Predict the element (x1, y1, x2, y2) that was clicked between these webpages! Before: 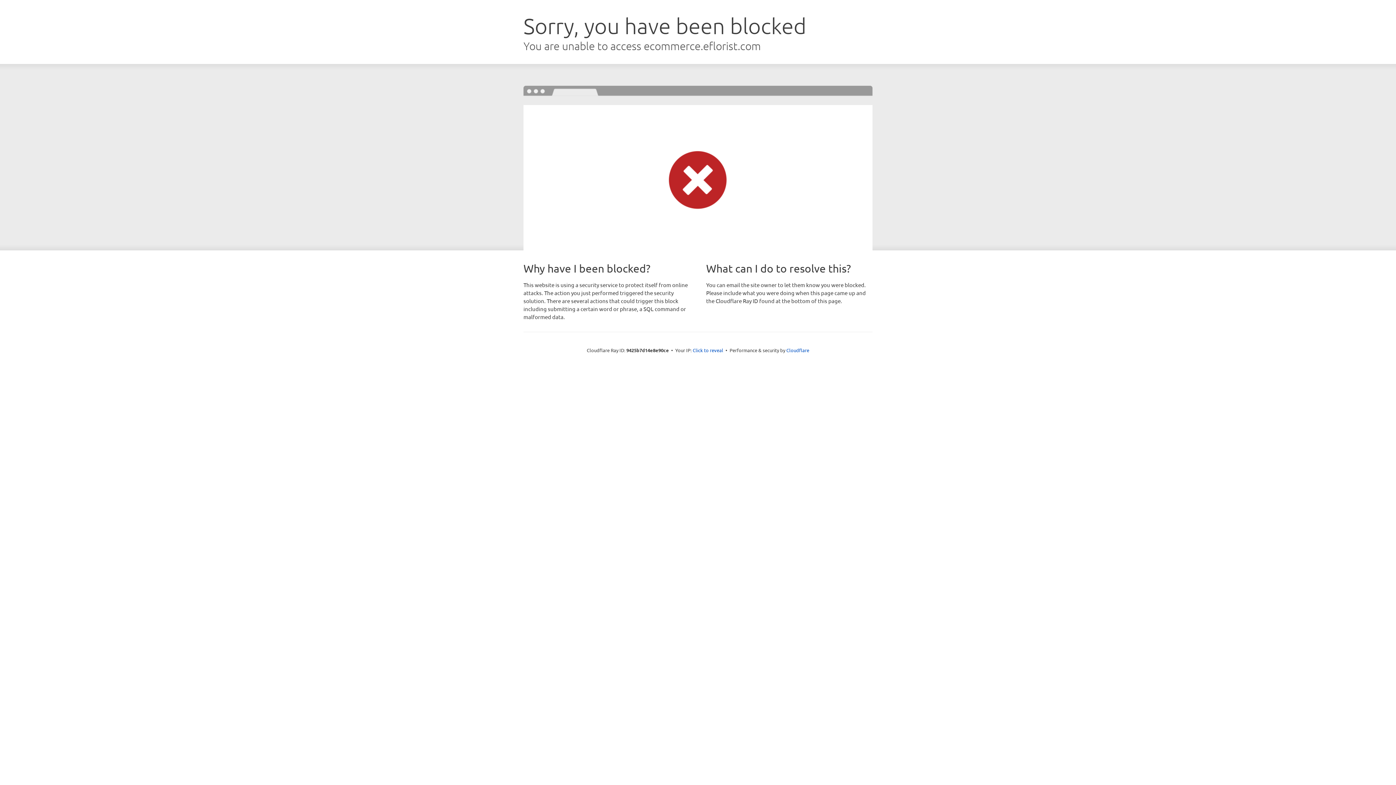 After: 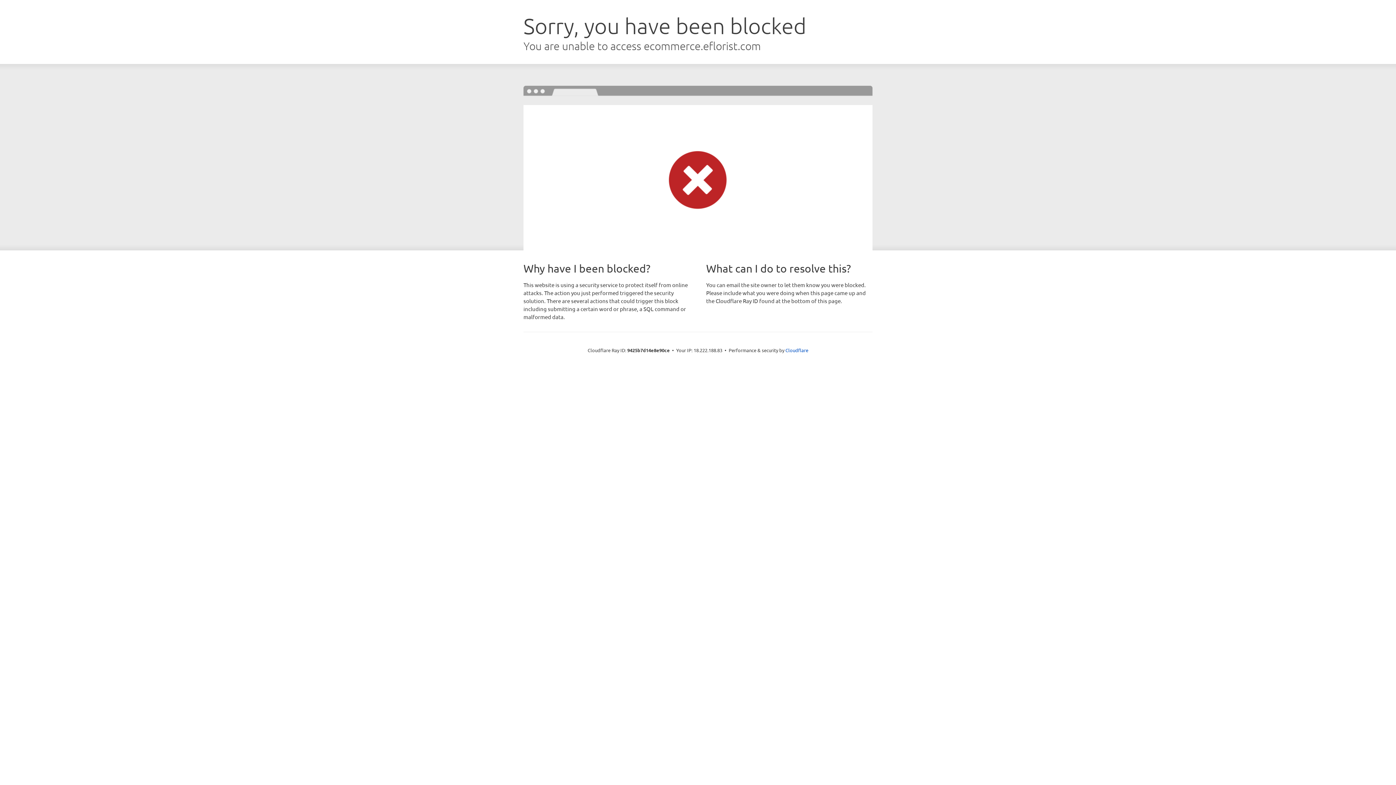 Action: label: Click to reveal bbox: (692, 346, 723, 353)